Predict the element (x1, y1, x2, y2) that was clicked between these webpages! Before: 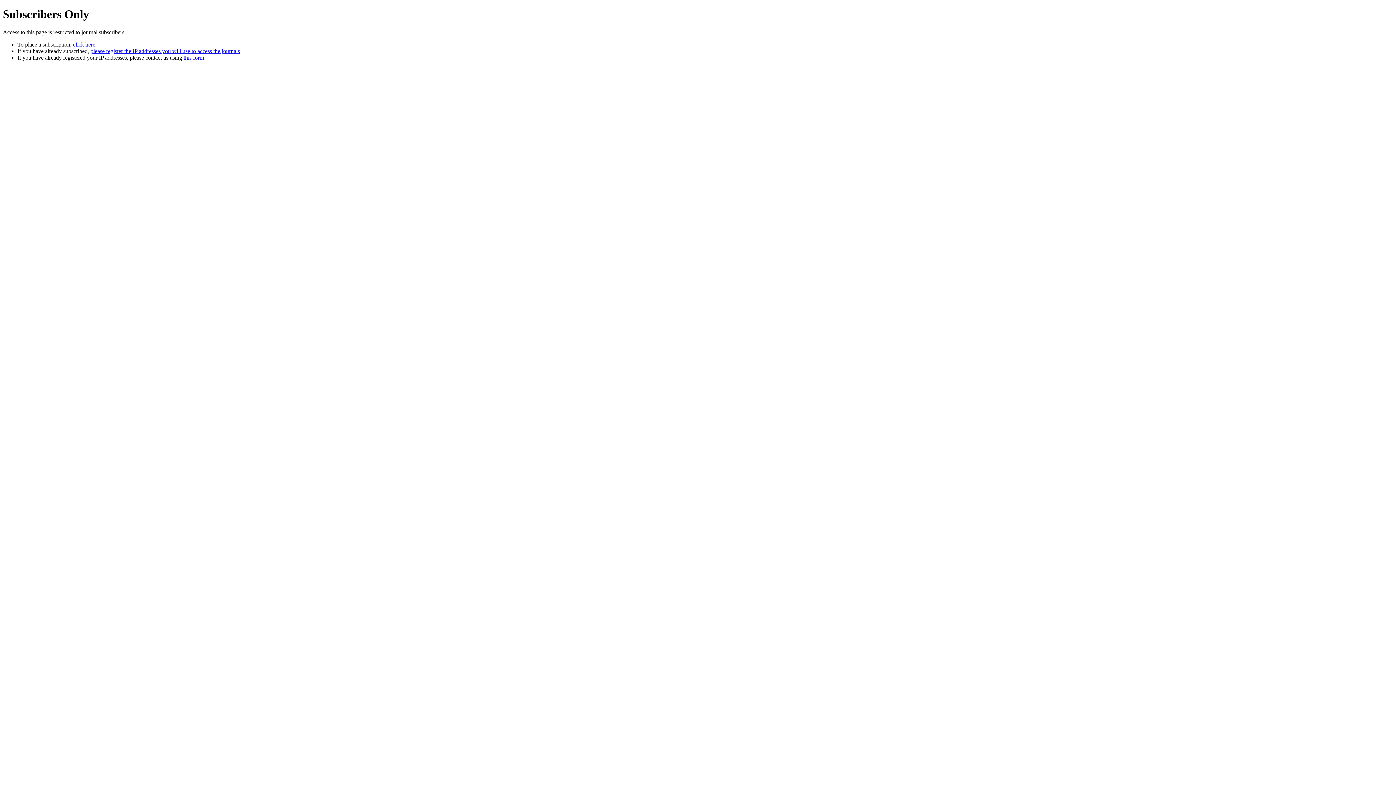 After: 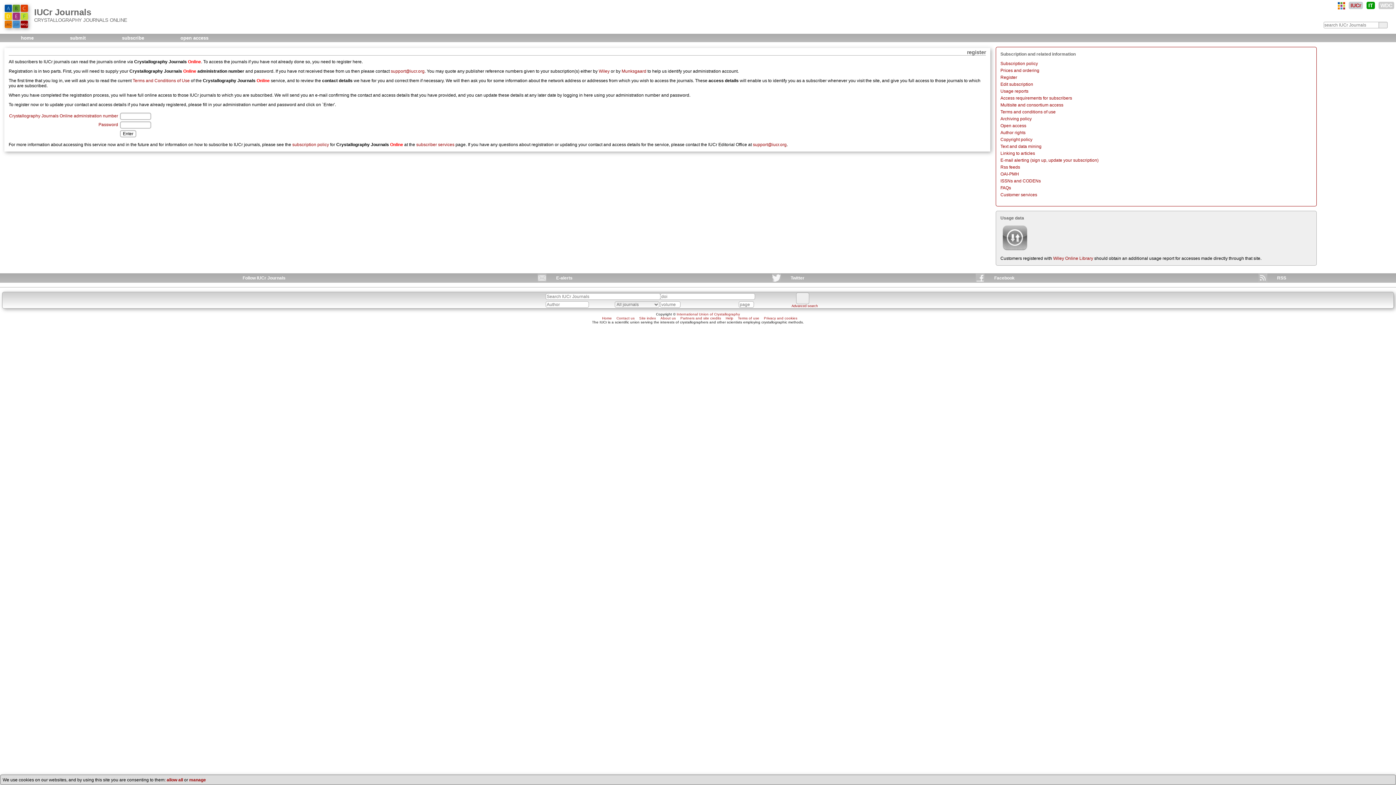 Action: label: please register the IP addresses you will use to access the journals bbox: (90, 47, 240, 54)